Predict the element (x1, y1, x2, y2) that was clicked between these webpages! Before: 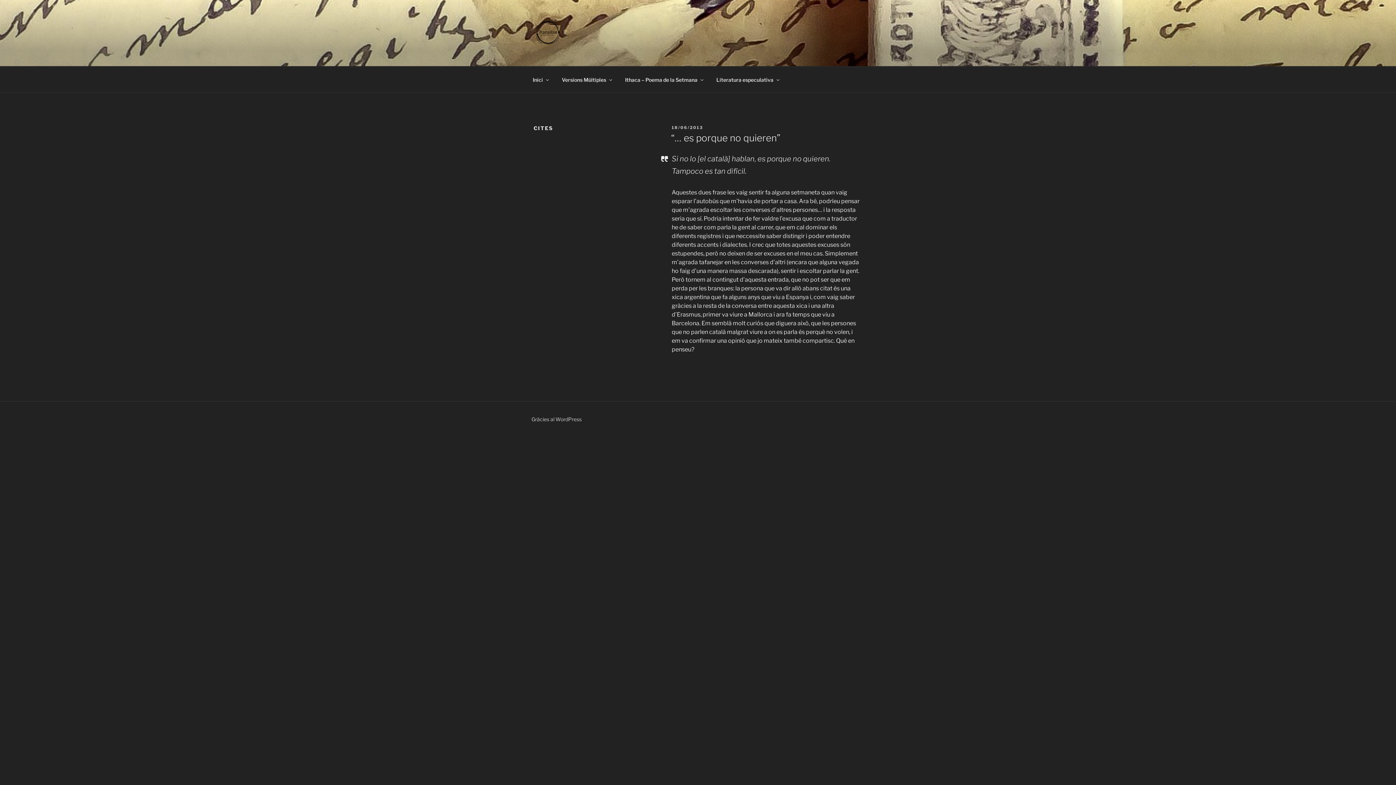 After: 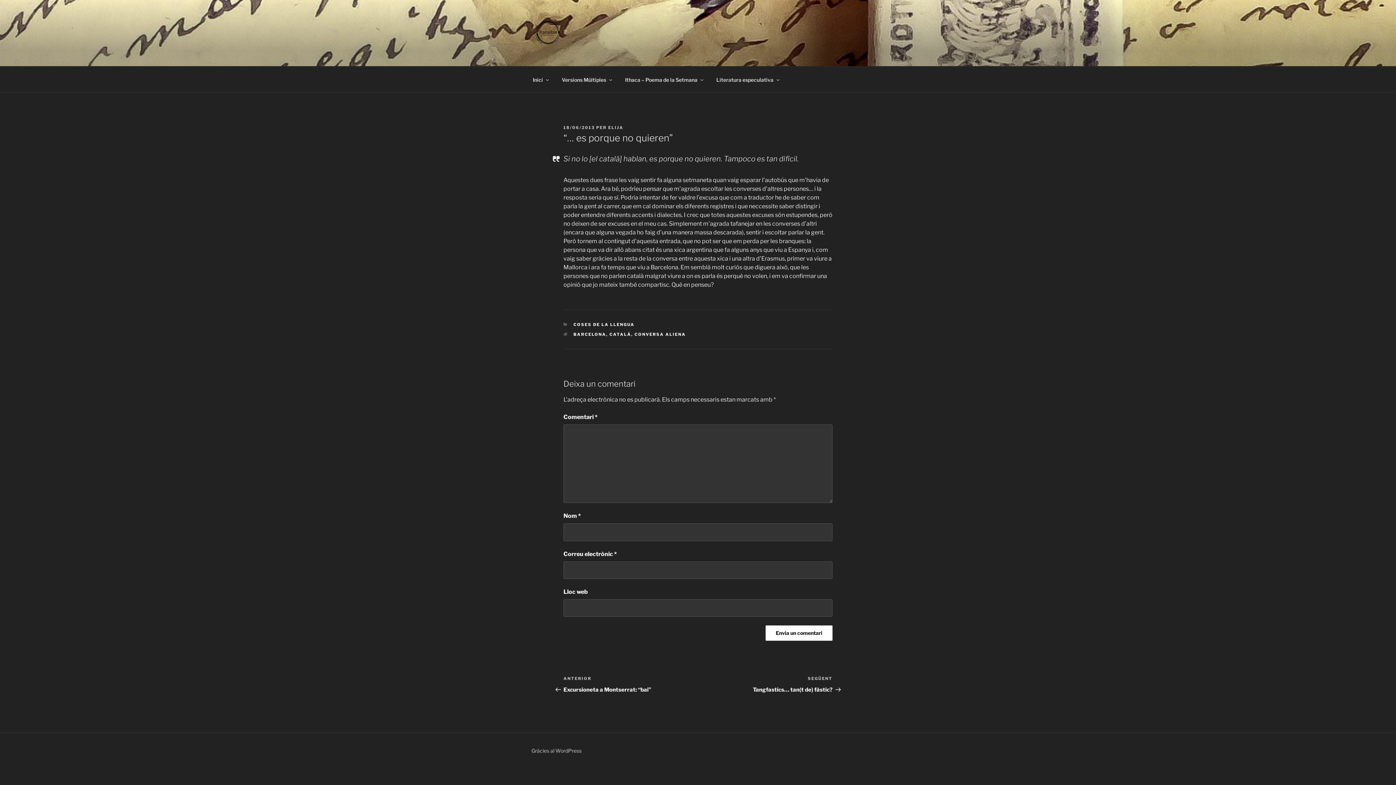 Action: label: 18/06/2013 bbox: (671, 125, 703, 130)